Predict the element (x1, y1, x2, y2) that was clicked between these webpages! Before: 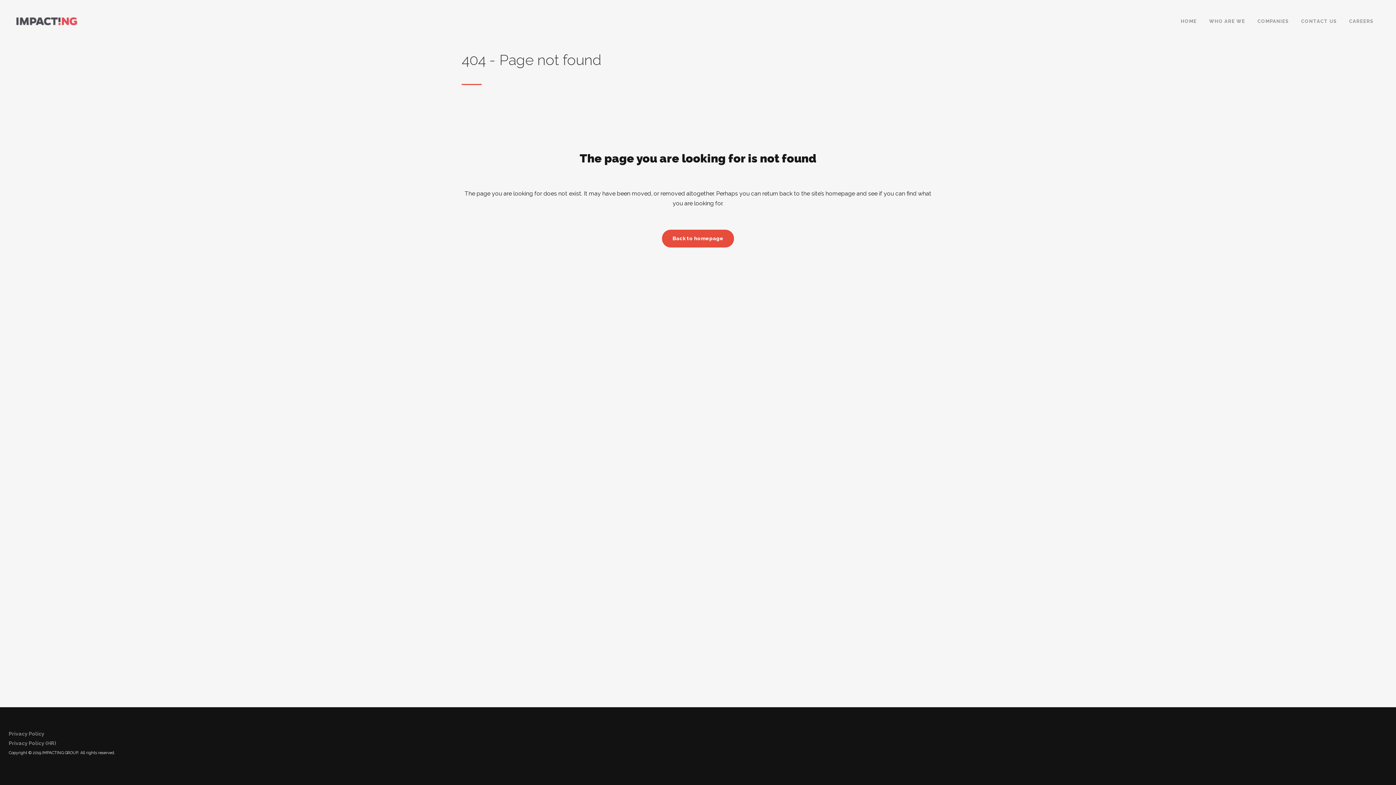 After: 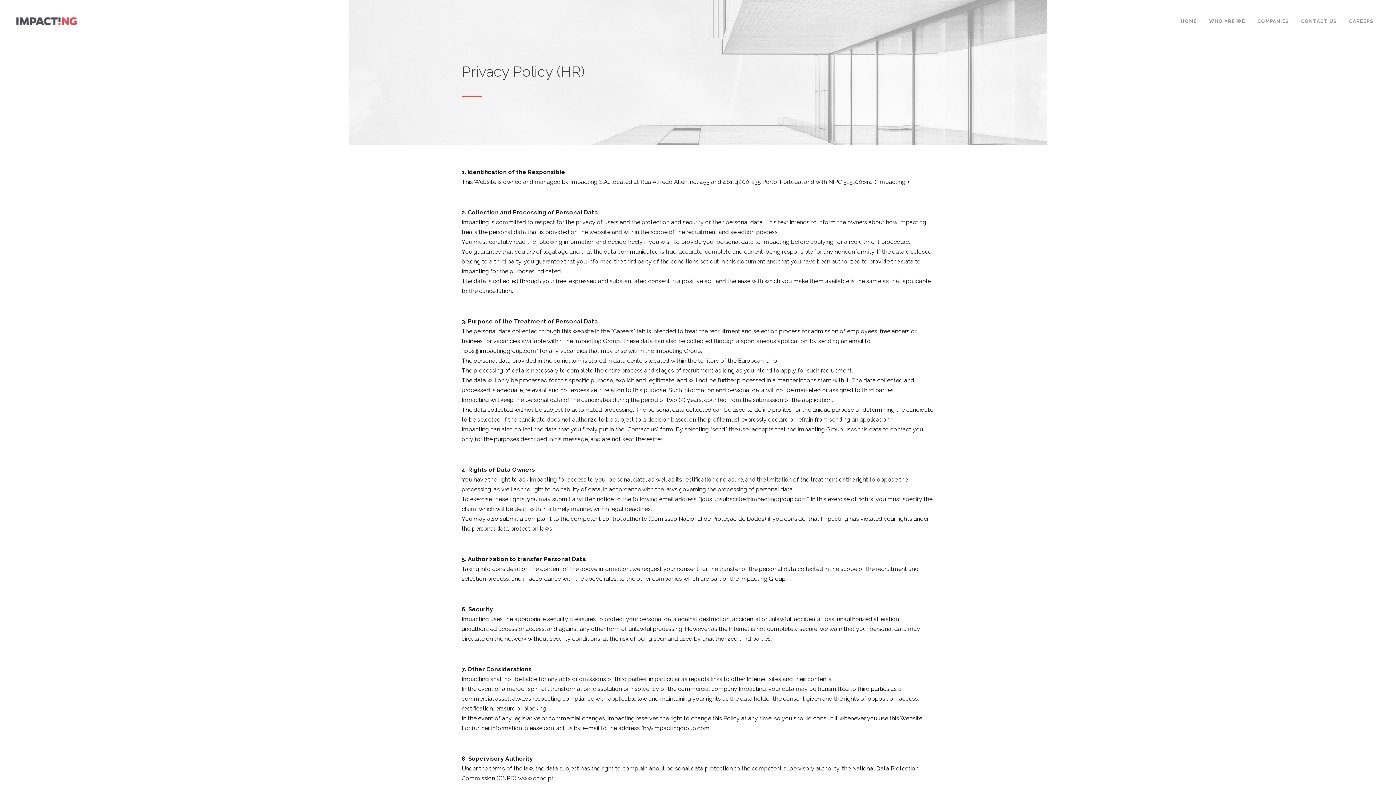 Action: bbox: (8, 740, 56, 746) label: Privacy Policy (HR)